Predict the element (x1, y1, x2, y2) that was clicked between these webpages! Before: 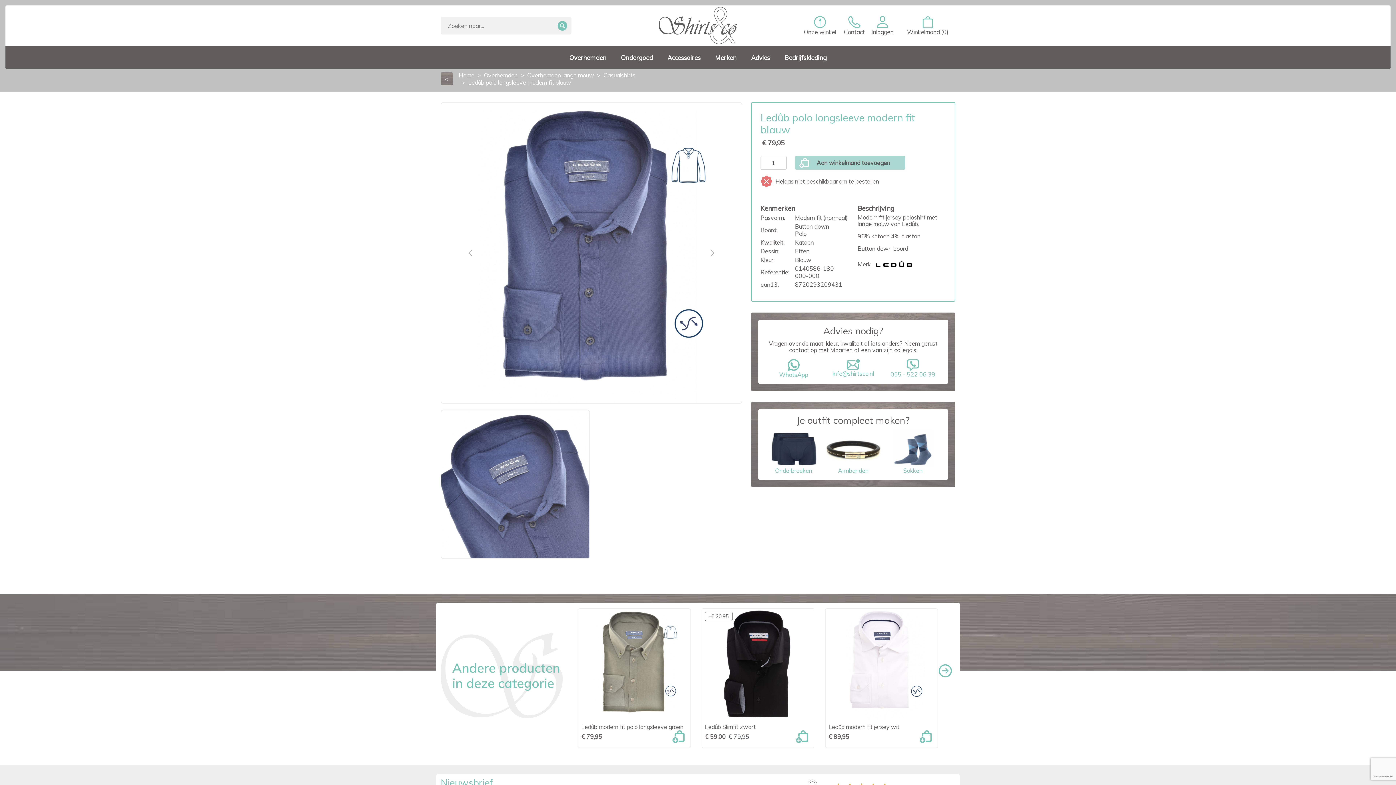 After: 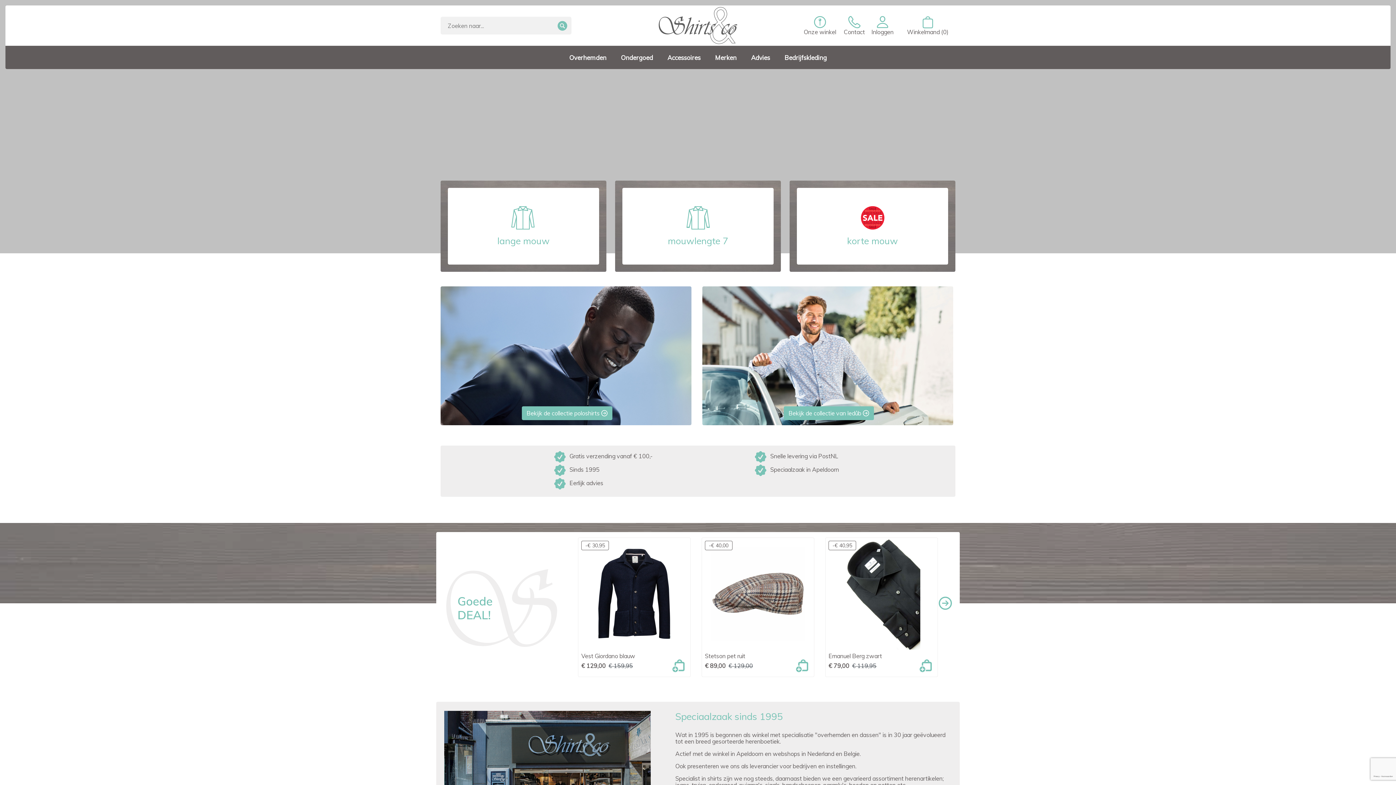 Action: bbox: (458, 71, 474, 78) label: Home